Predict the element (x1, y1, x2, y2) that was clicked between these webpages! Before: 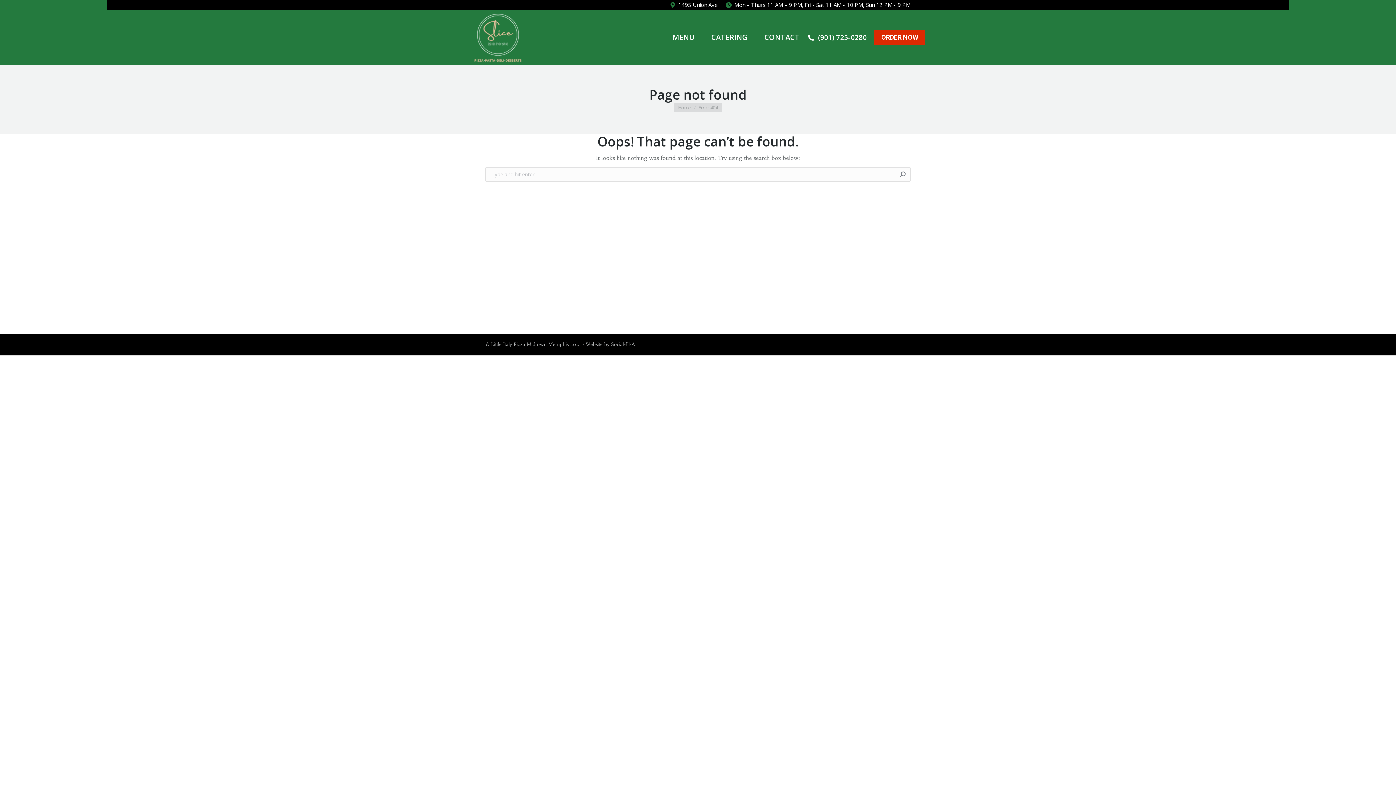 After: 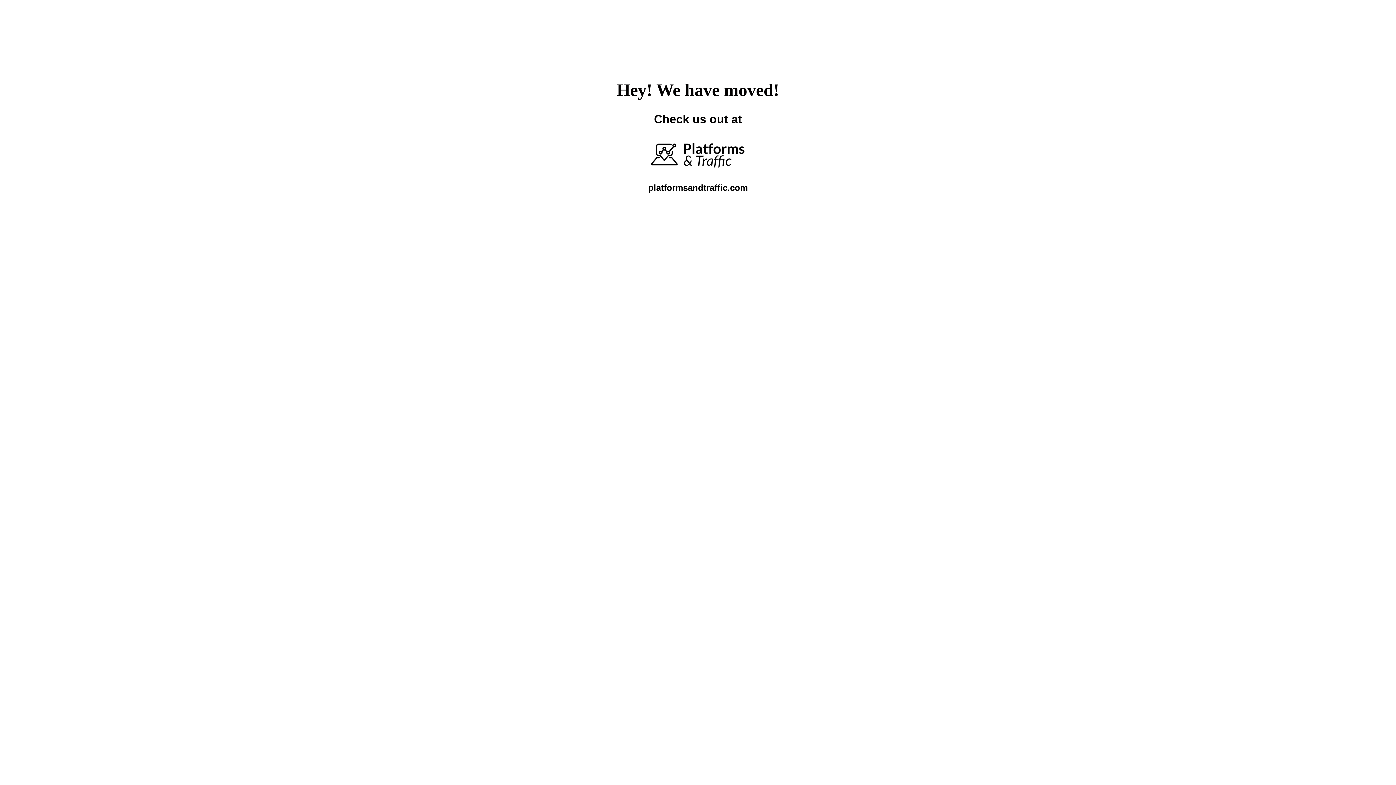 Action: bbox: (611, 341, 635, 347) label: Social-fil-A